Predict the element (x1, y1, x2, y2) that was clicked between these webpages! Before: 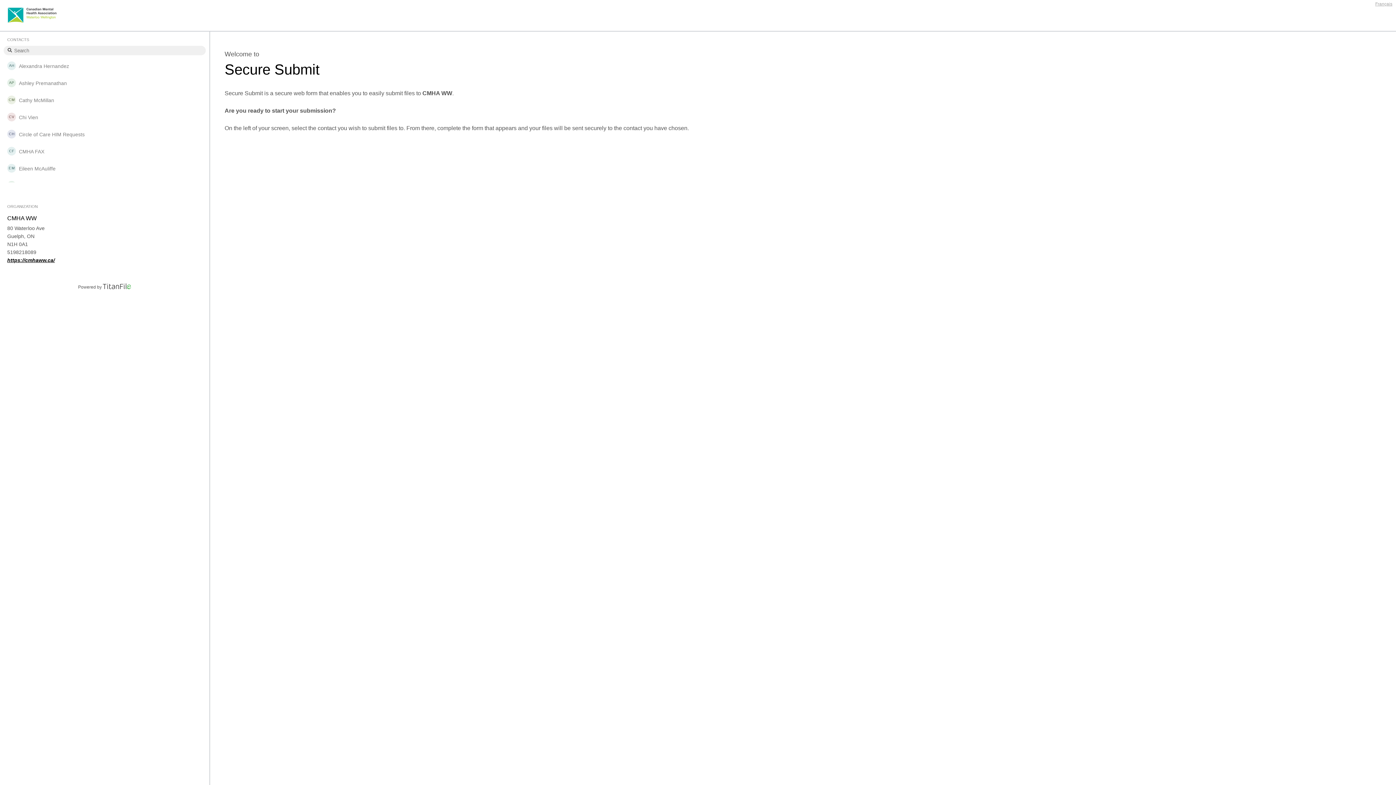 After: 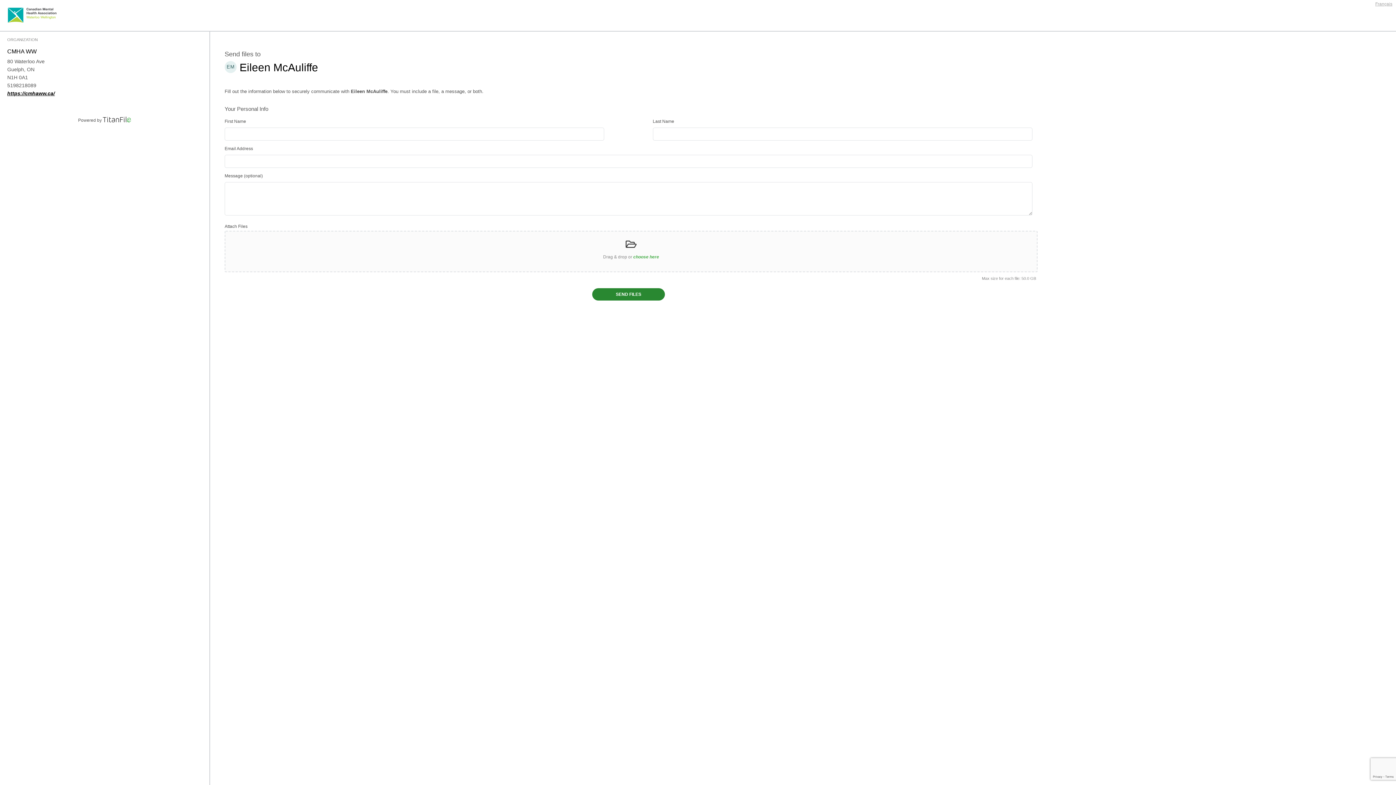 Action: bbox: (7, 163, 202, 174) label: Eileen McAuliffe